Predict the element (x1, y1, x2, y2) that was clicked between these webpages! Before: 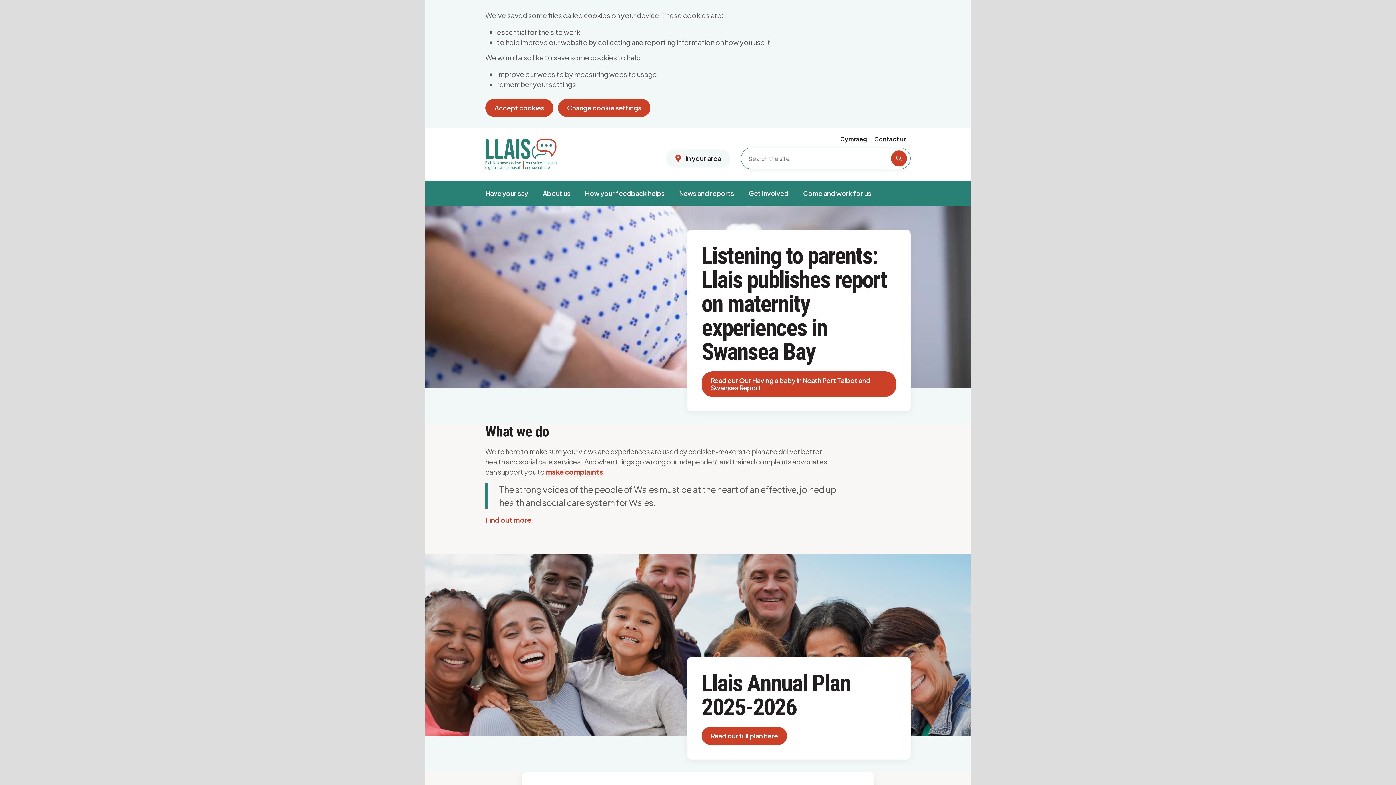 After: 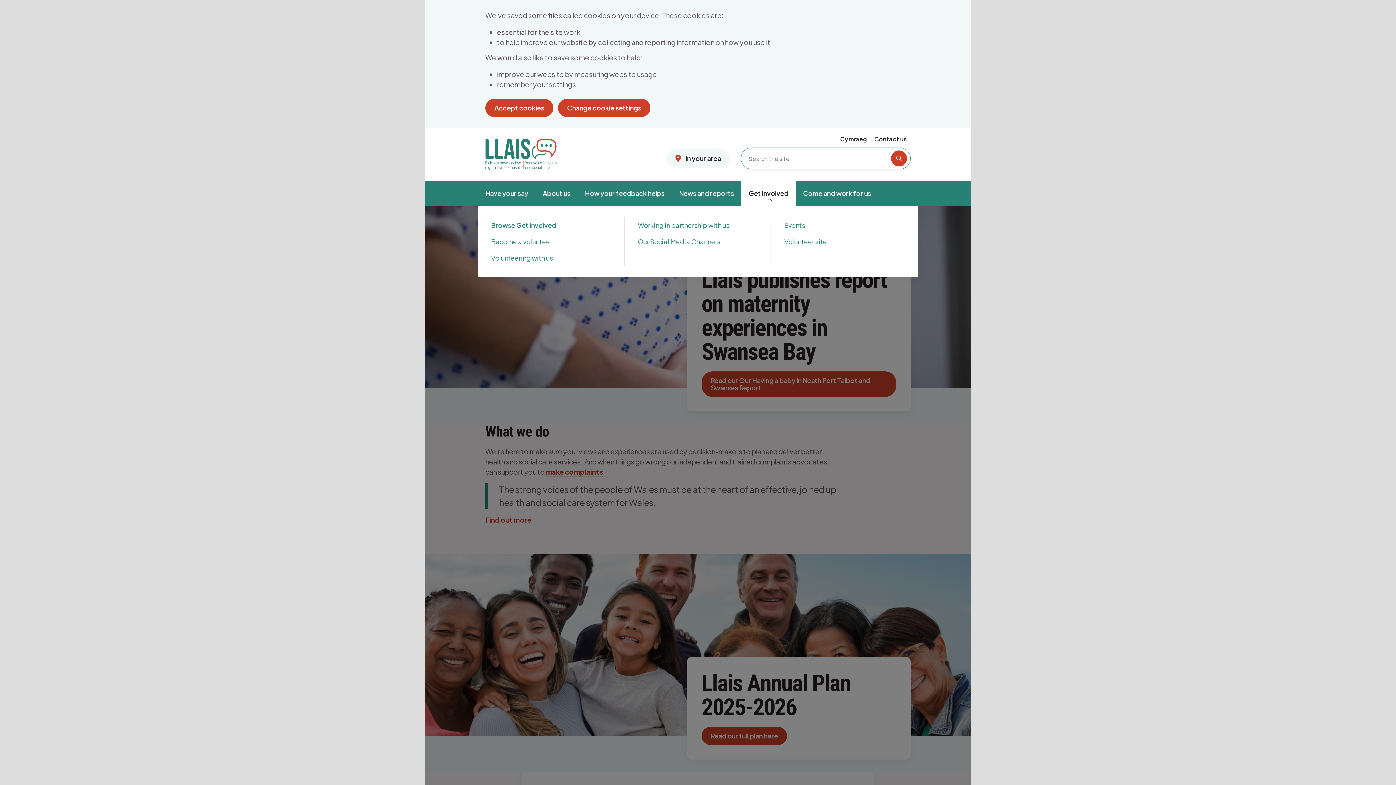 Action: label: Get involved bbox: (741, 180, 796, 206)